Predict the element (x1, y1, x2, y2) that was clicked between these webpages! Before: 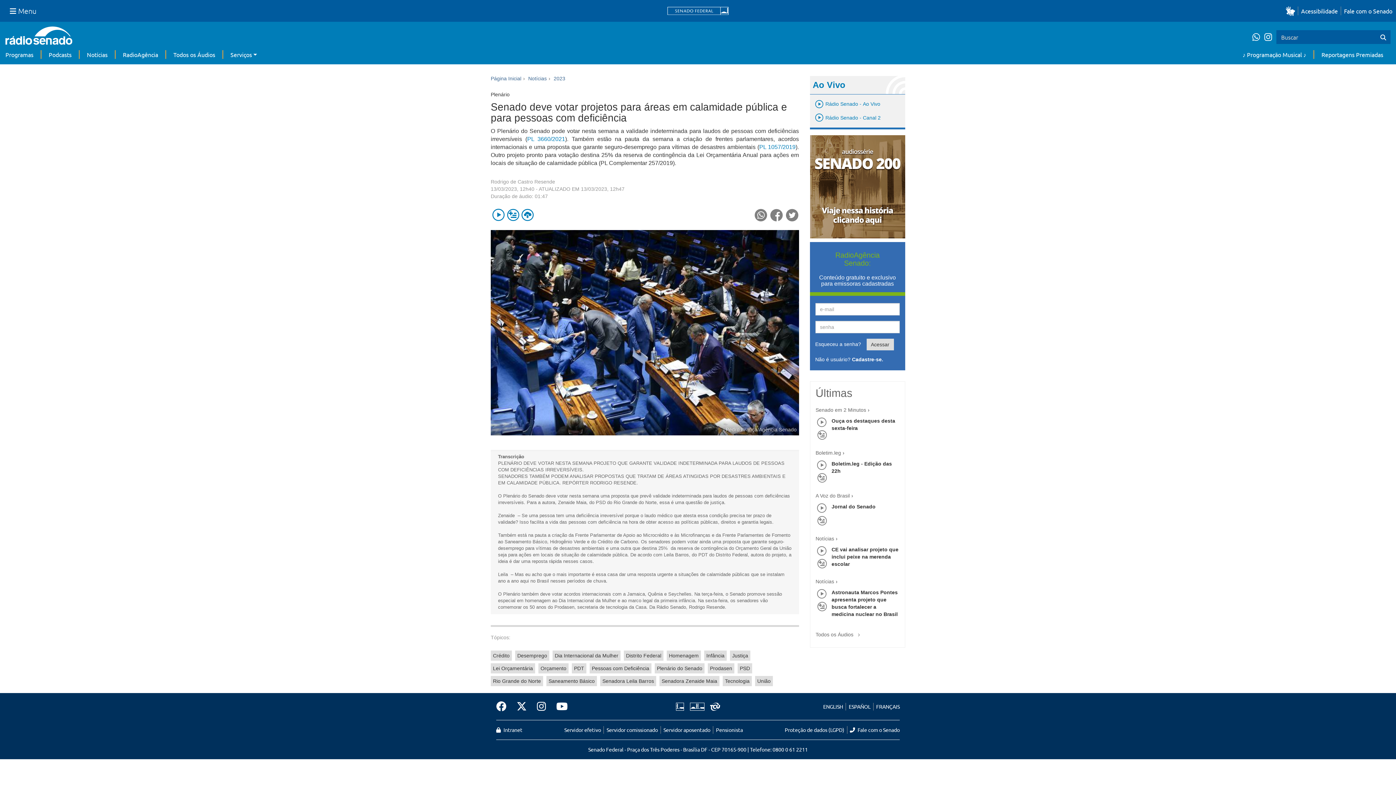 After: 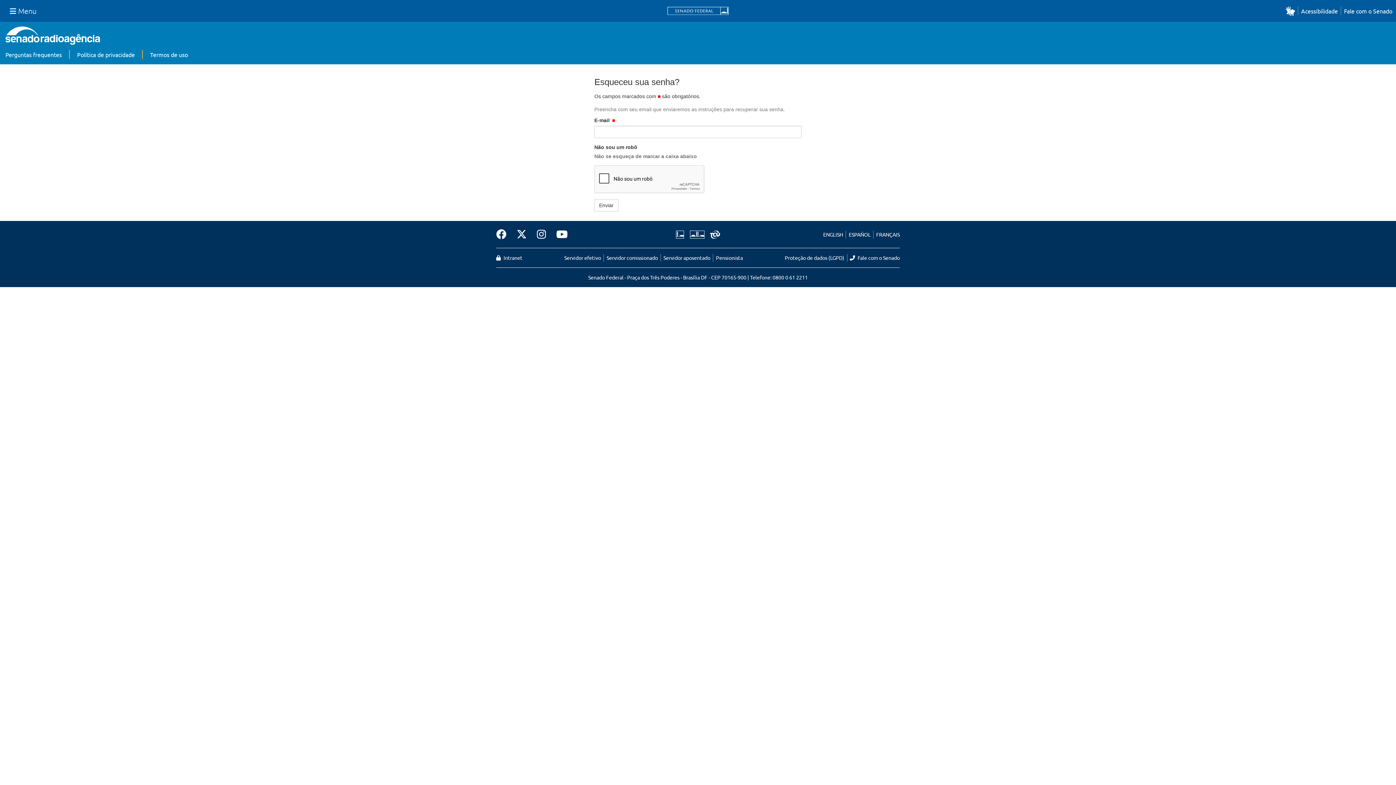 Action: label: Esqueceu a senha? bbox: (815, 341, 861, 347)